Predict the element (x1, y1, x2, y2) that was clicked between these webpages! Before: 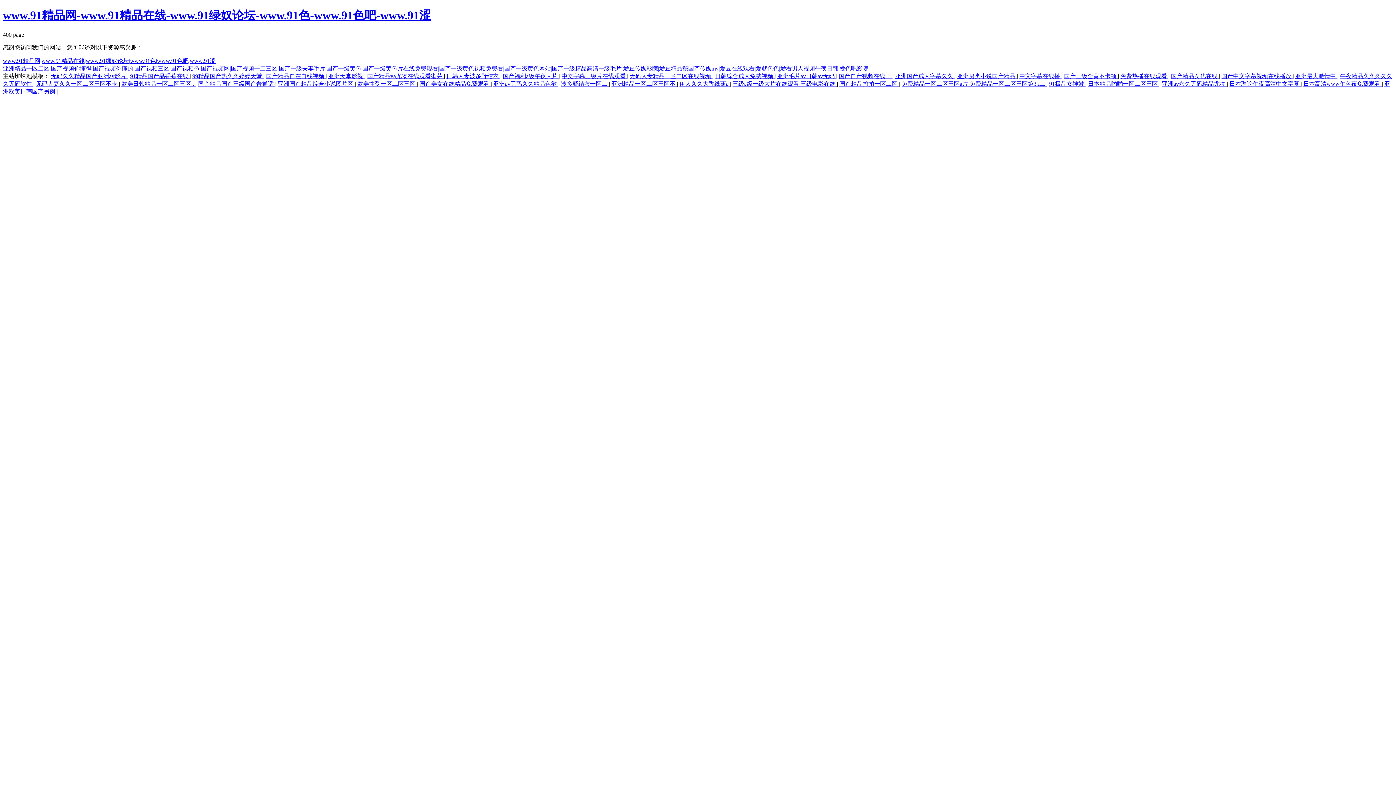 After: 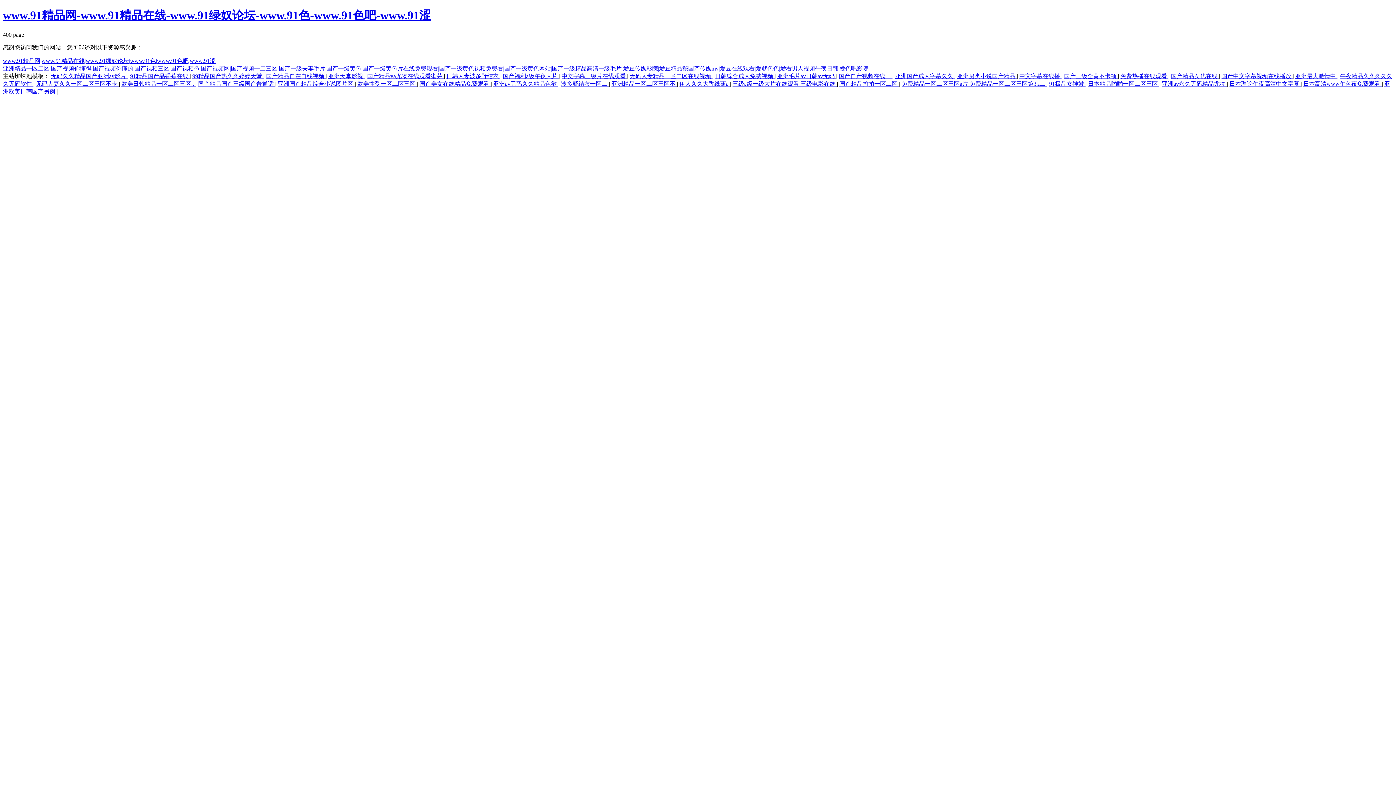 Action: label: 国产精品国产三级国产普通话  bbox: (198, 80, 275, 86)